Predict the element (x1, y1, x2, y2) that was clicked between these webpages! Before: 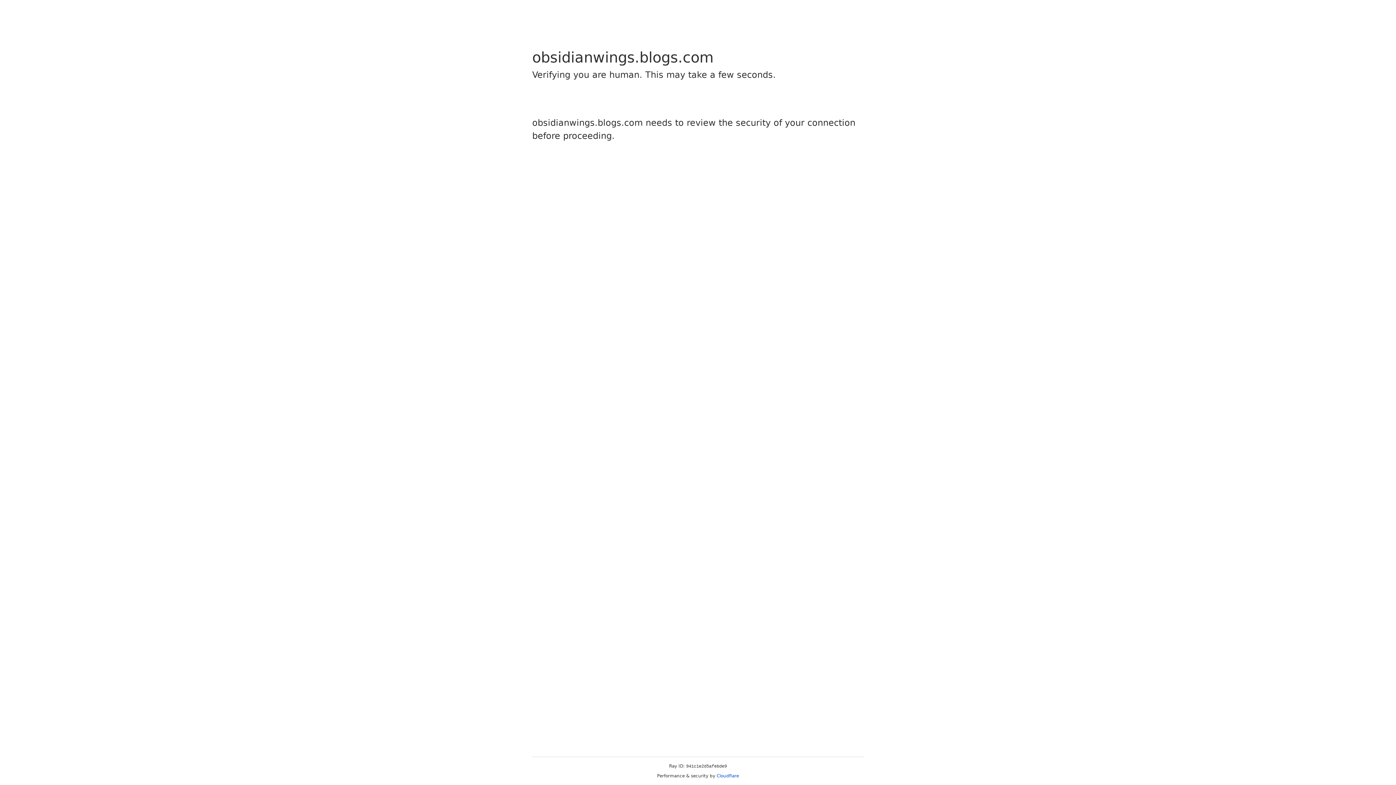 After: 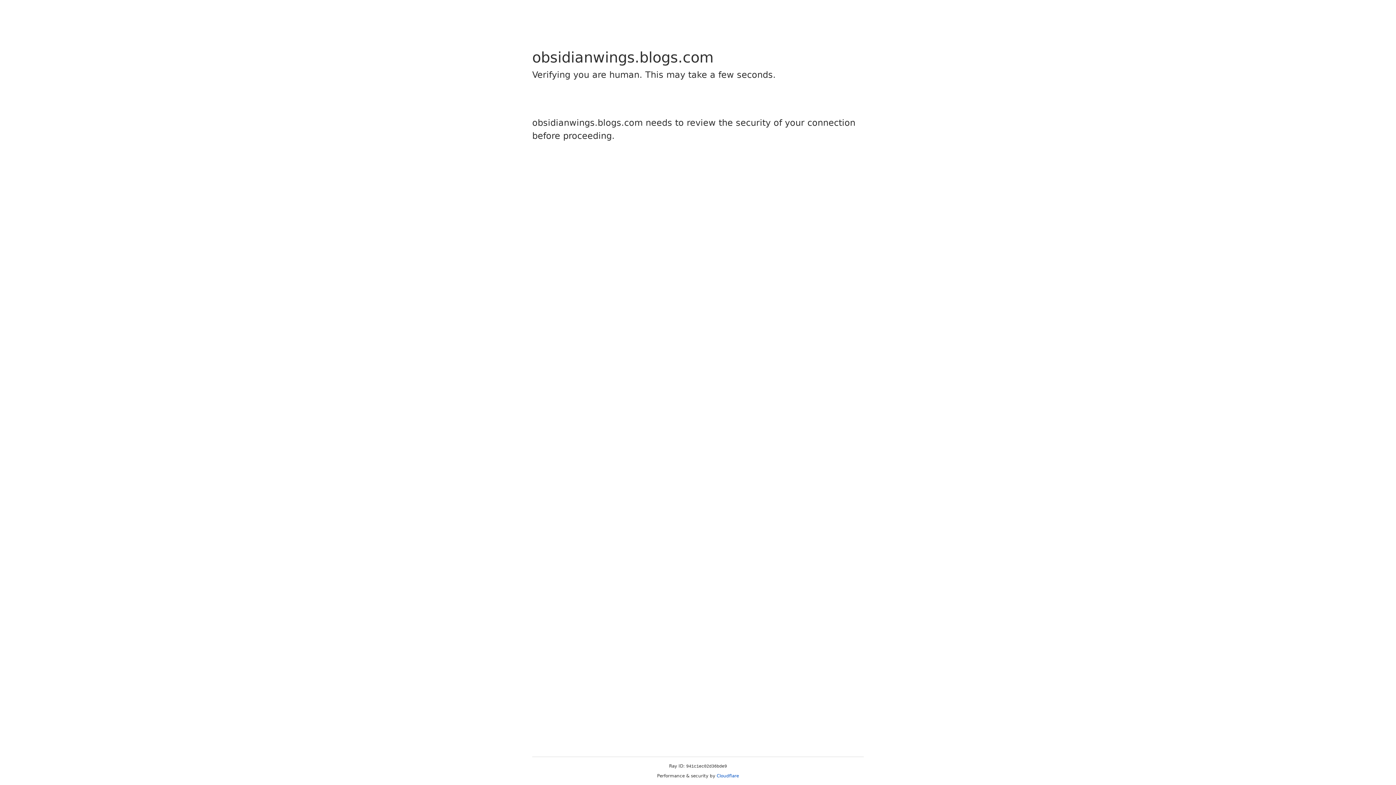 Action: bbox: (716, 773, 739, 778) label: Cloudflare